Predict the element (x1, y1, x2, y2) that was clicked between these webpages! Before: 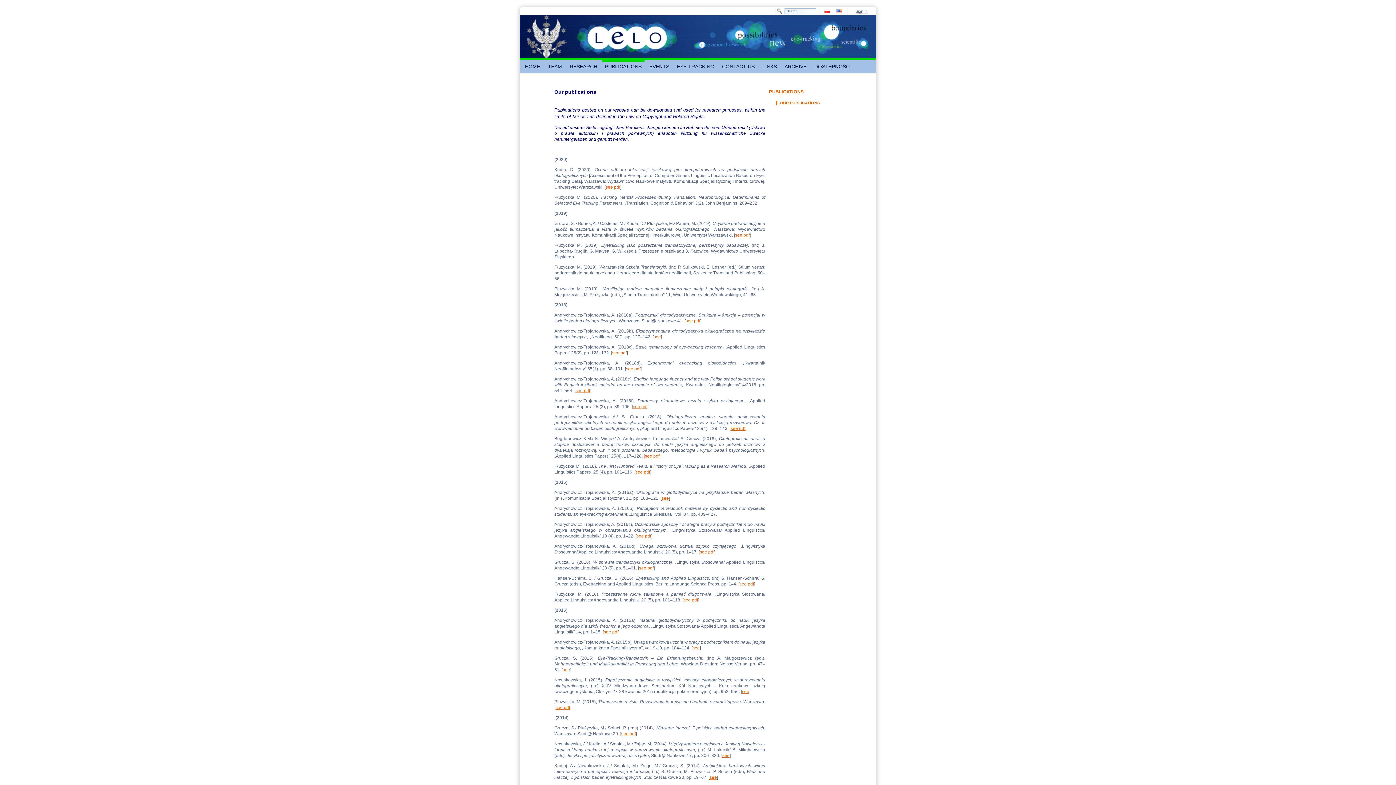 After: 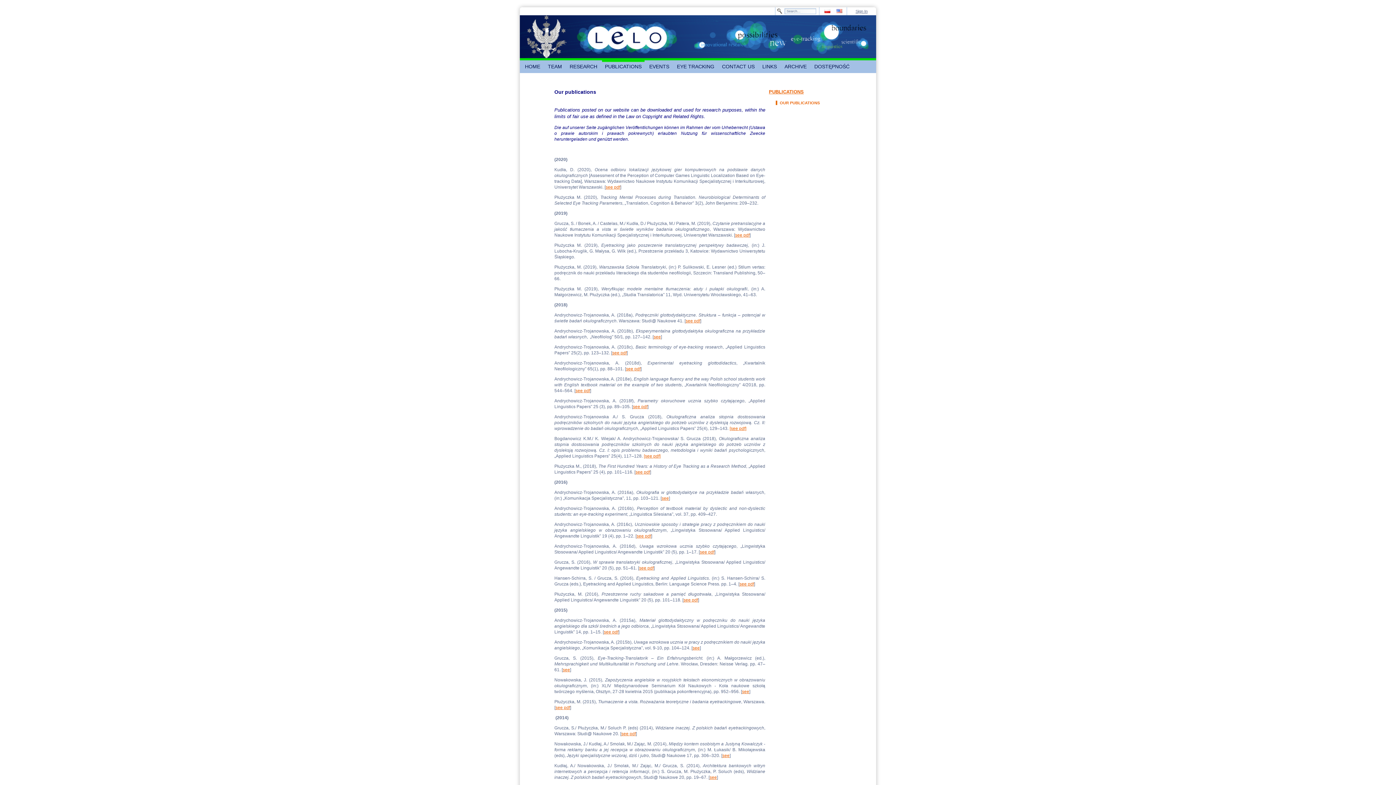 Action: label: see pdf bbox: (604, 629, 618, 634)